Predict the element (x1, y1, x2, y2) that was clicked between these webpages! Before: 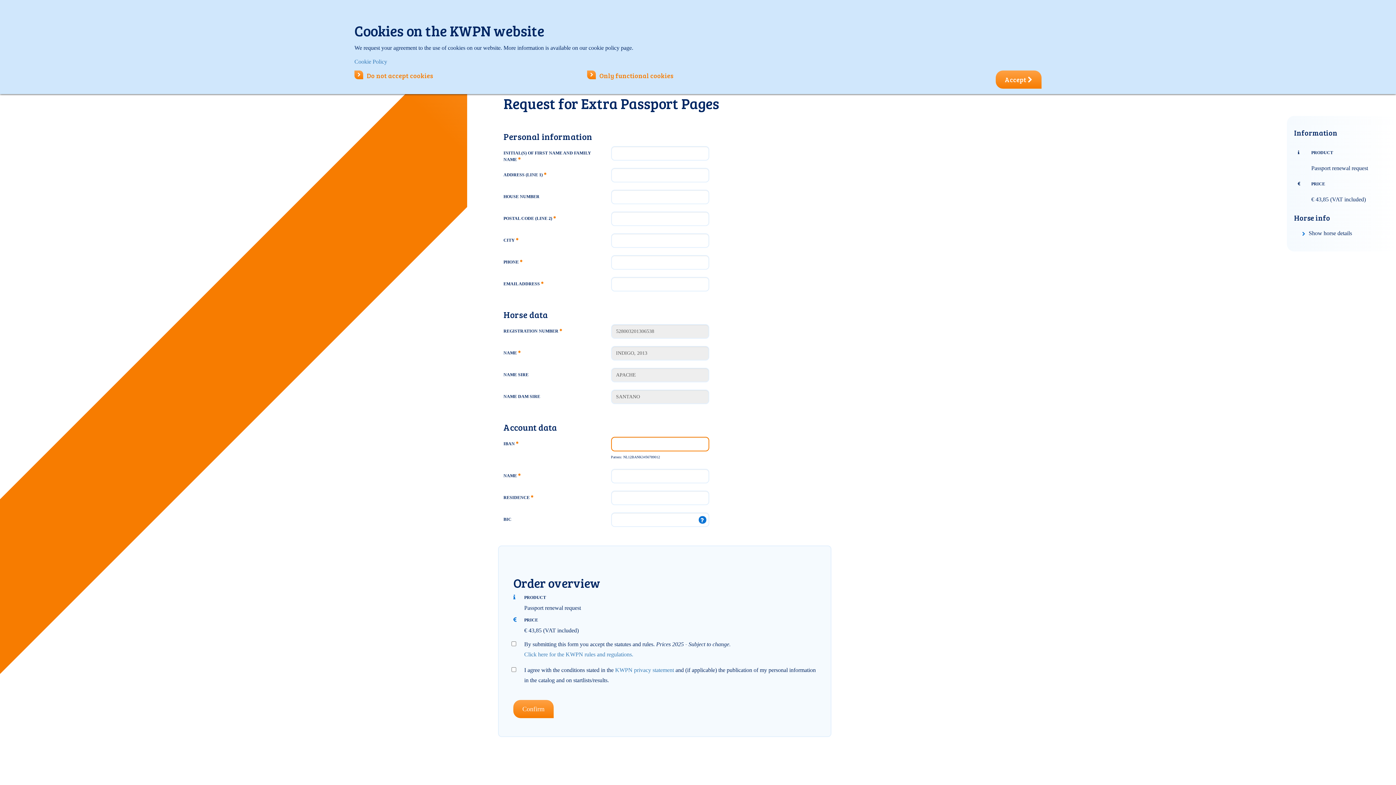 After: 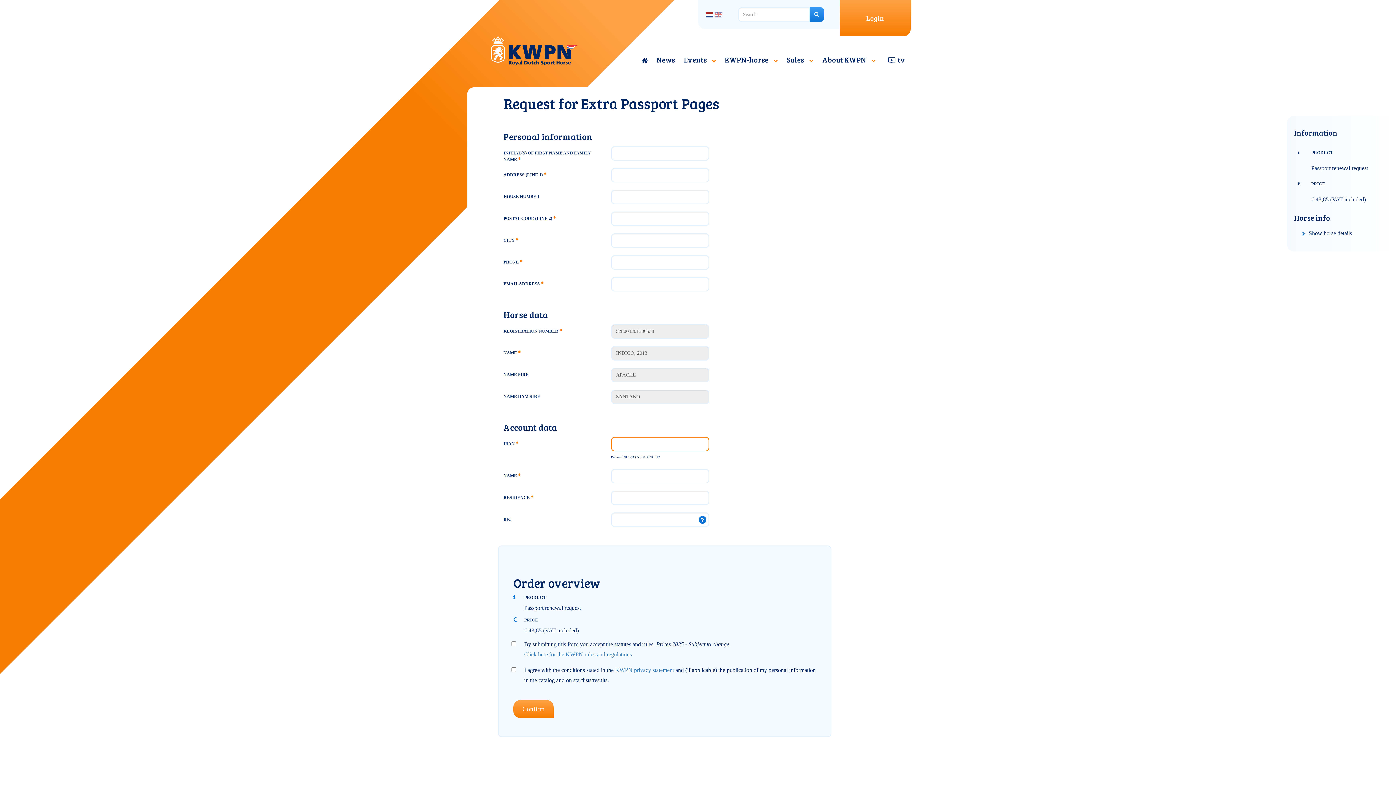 Action: bbox: (587, 71, 673, 80) label: Only functional cookies